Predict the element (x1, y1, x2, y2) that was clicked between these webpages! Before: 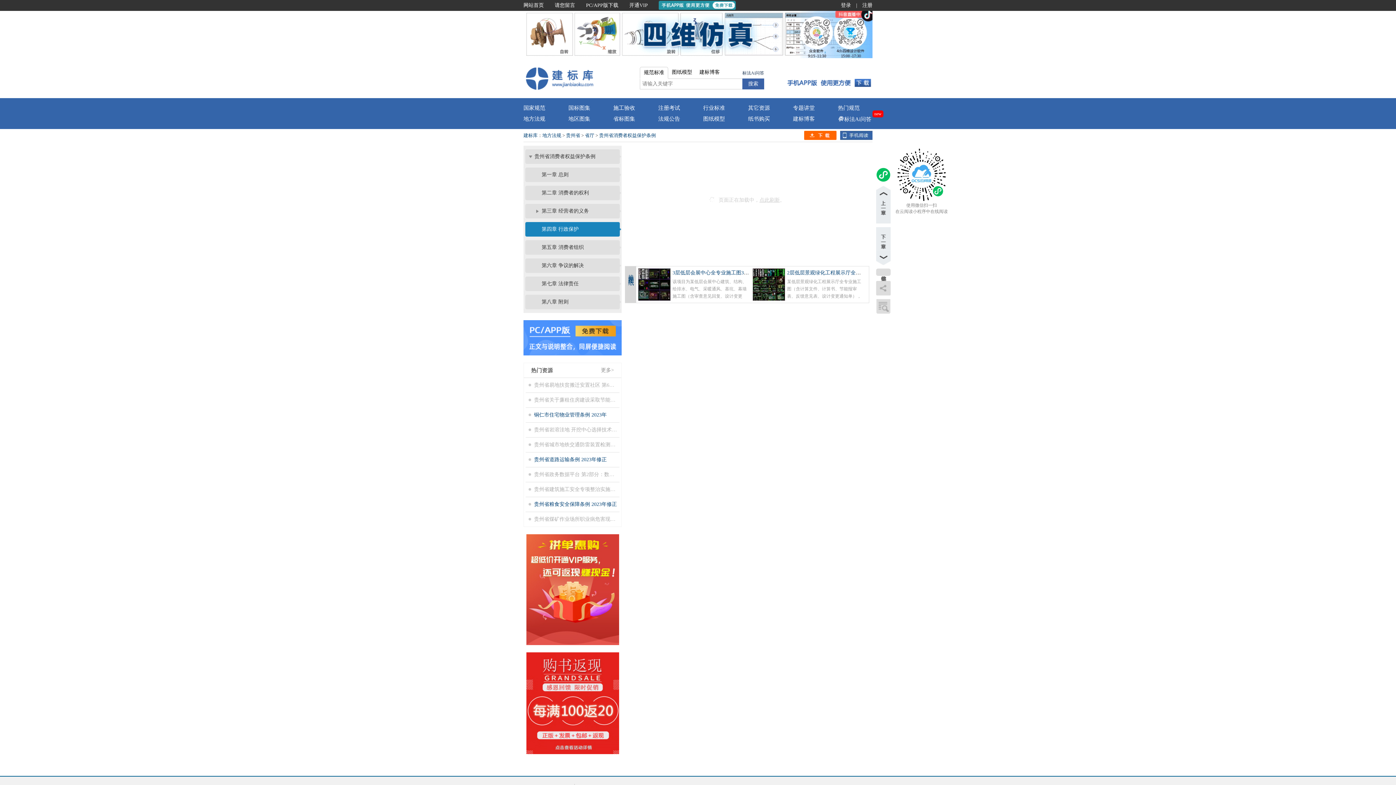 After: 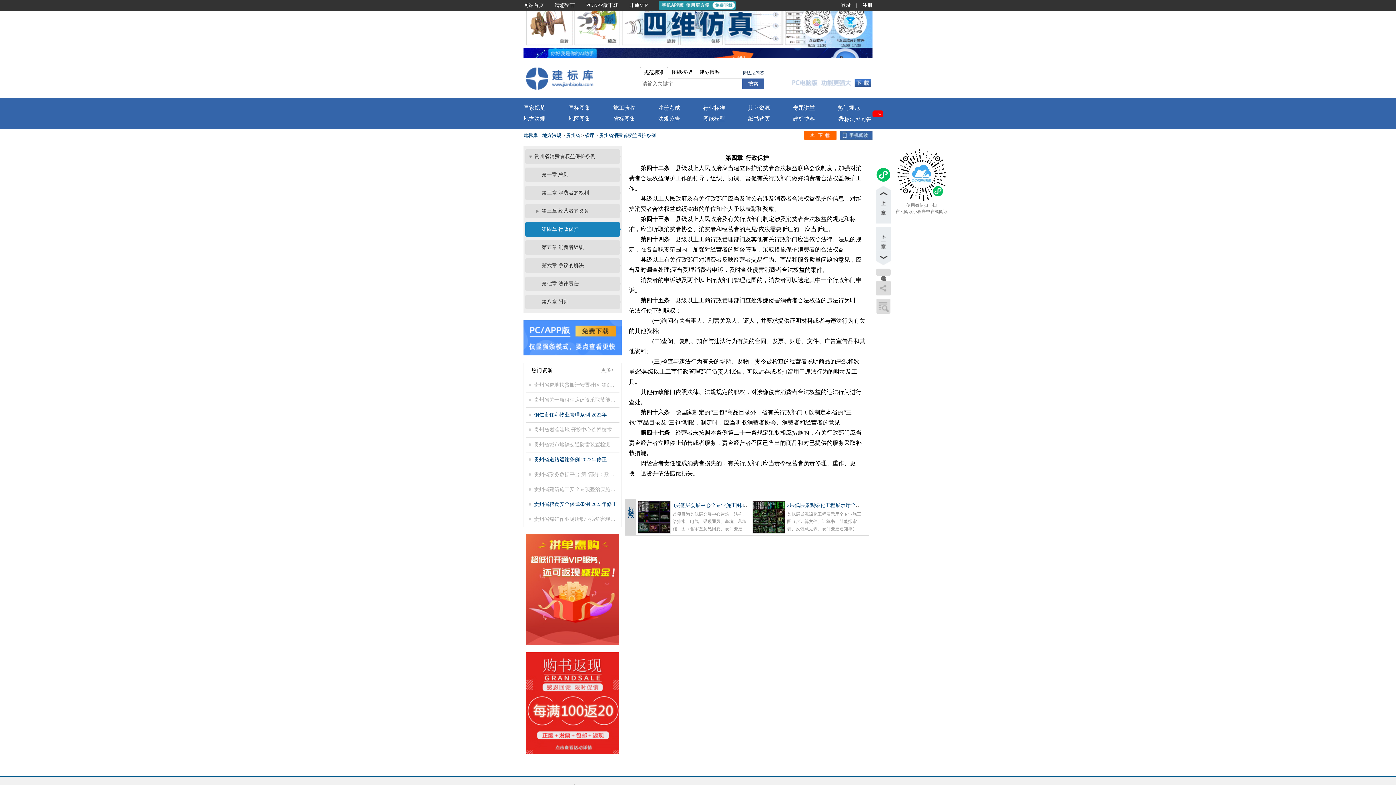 Action: label: 网站首页 bbox: (523, 2, 544, 8)